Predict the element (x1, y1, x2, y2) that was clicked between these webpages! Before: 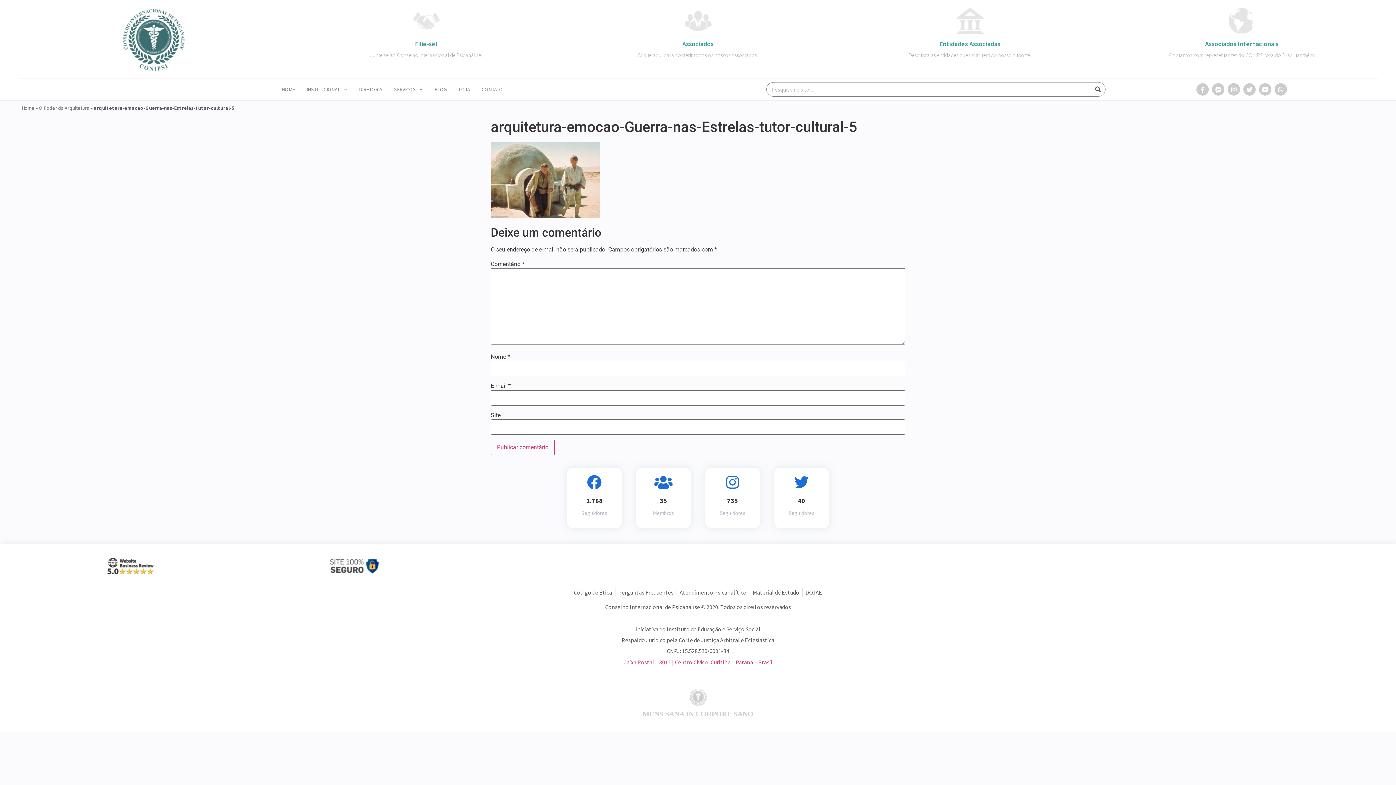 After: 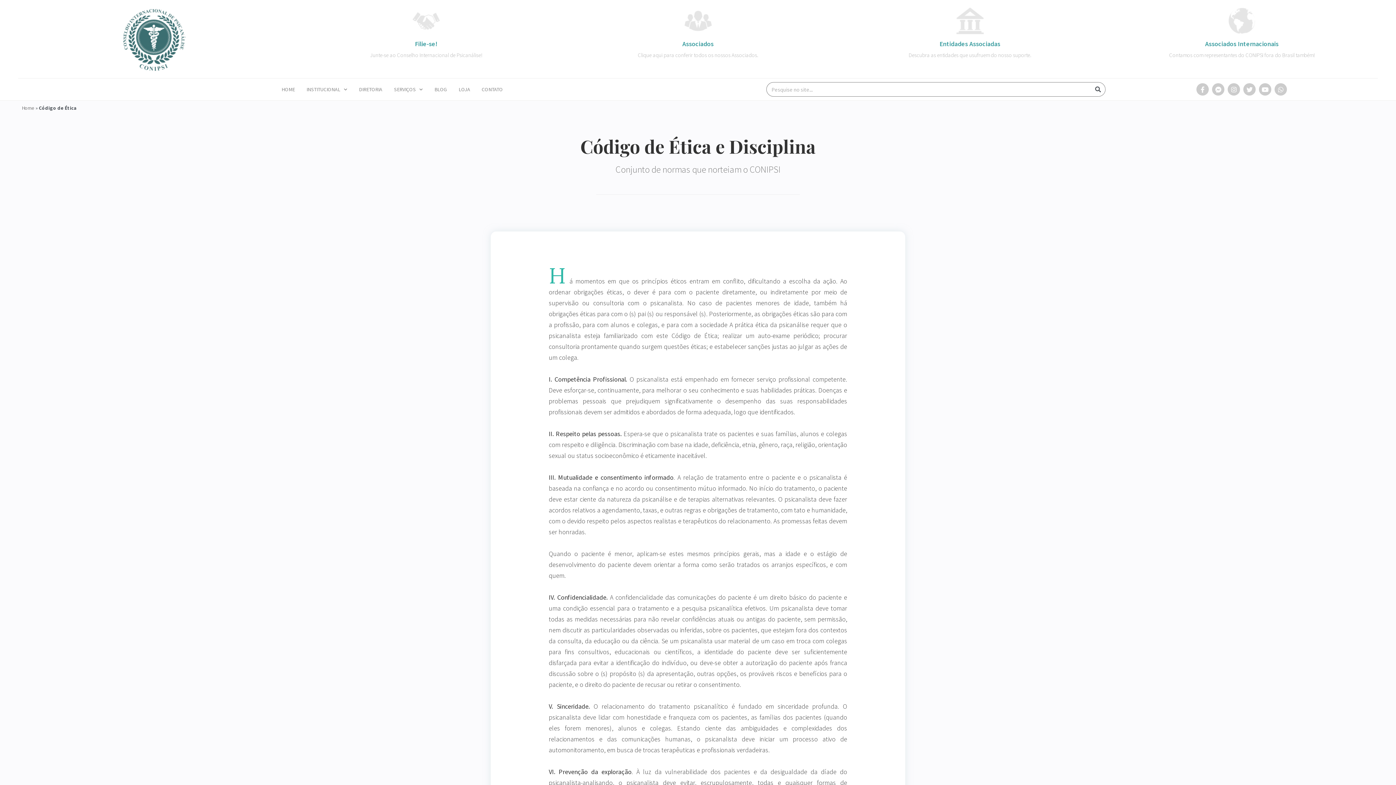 Action: bbox: (574, 588, 612, 596) label: Código de Ética